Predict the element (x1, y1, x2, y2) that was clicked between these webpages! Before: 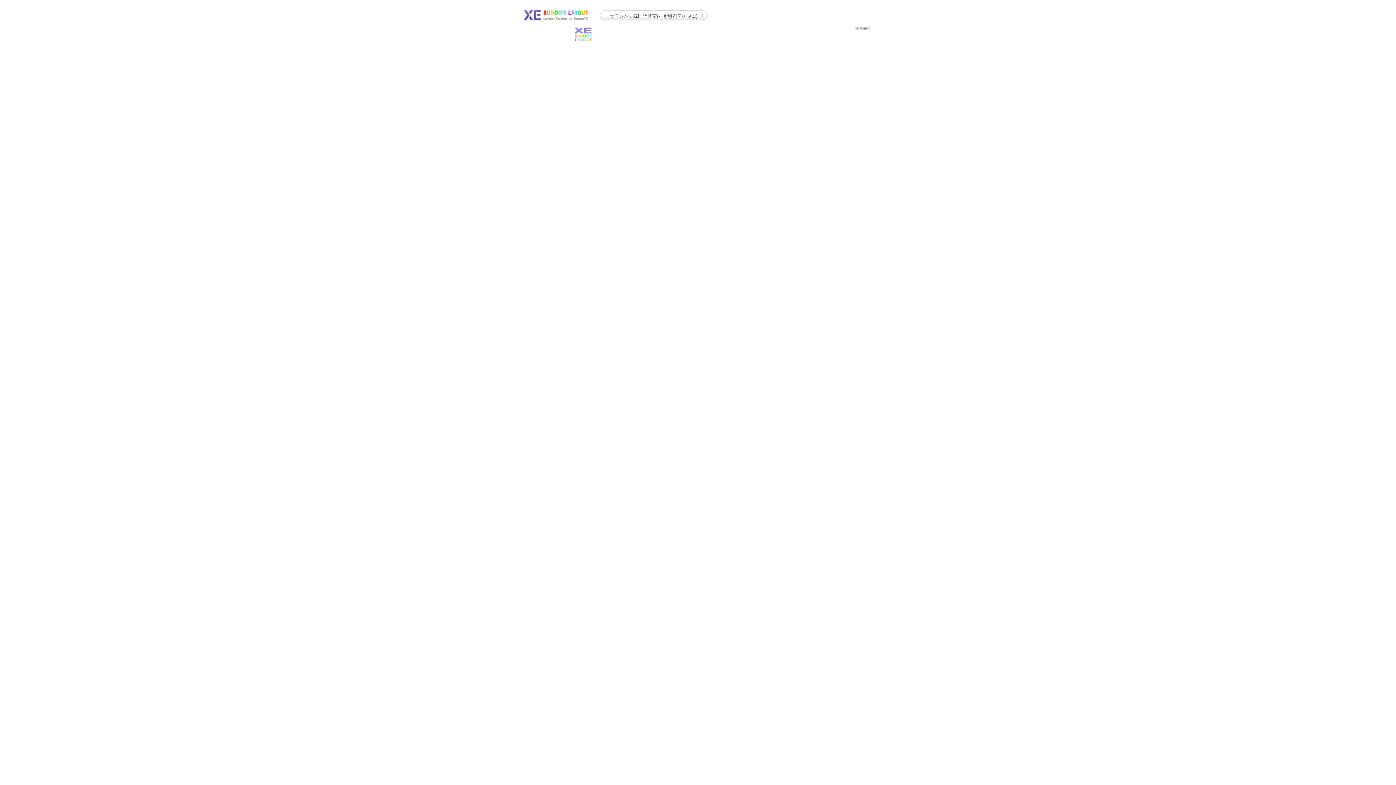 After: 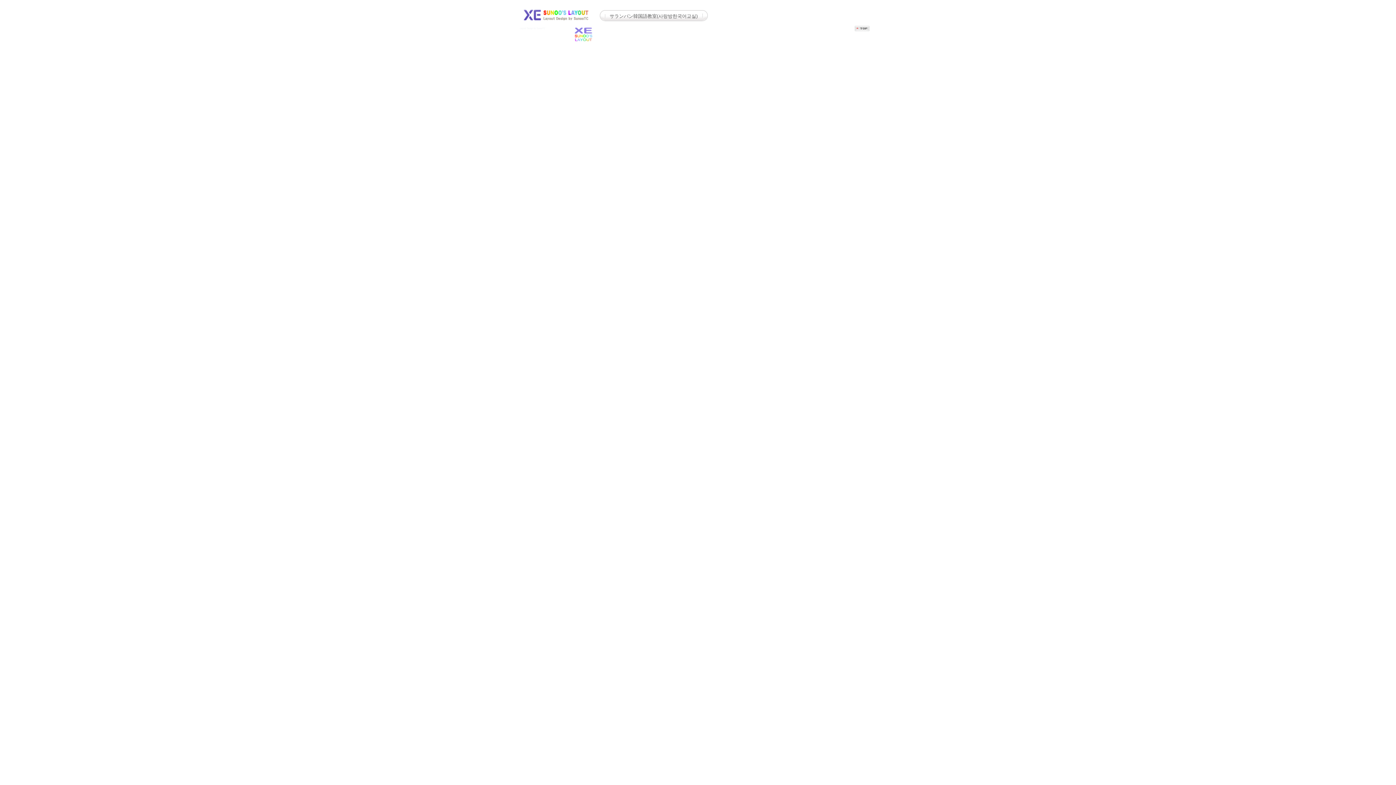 Action: bbox: (574, 37, 592, 42)